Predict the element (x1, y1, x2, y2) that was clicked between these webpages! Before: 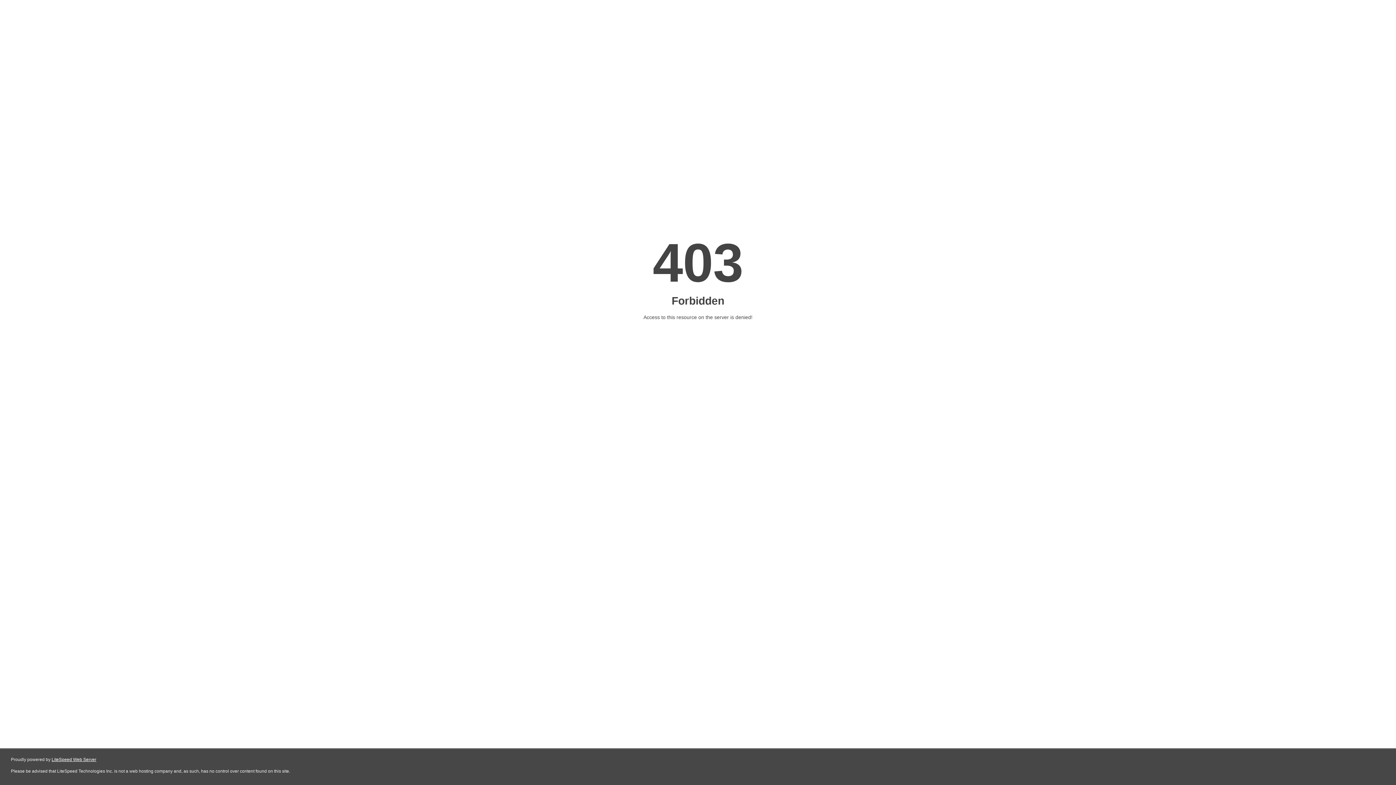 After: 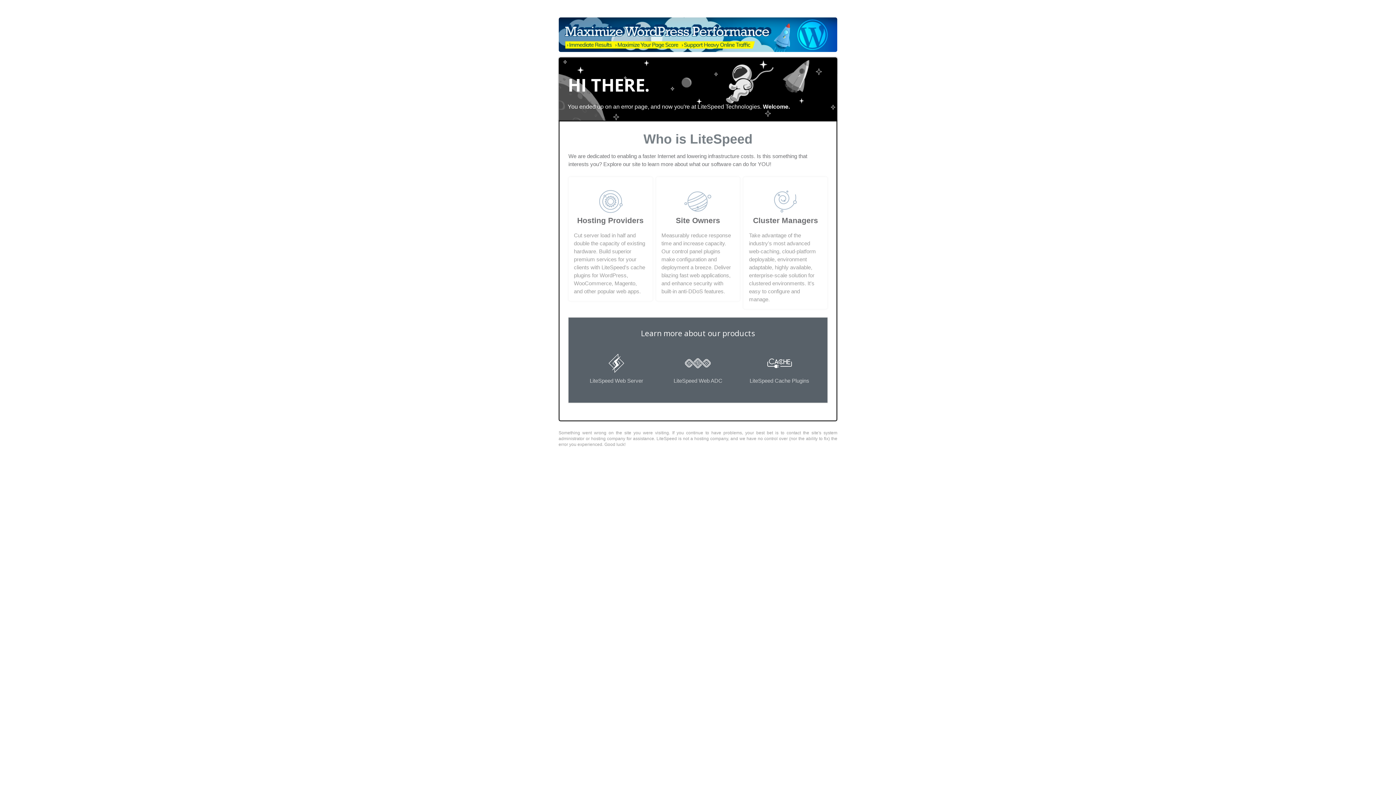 Action: label: LiteSpeed Web Server bbox: (51, 757, 96, 762)